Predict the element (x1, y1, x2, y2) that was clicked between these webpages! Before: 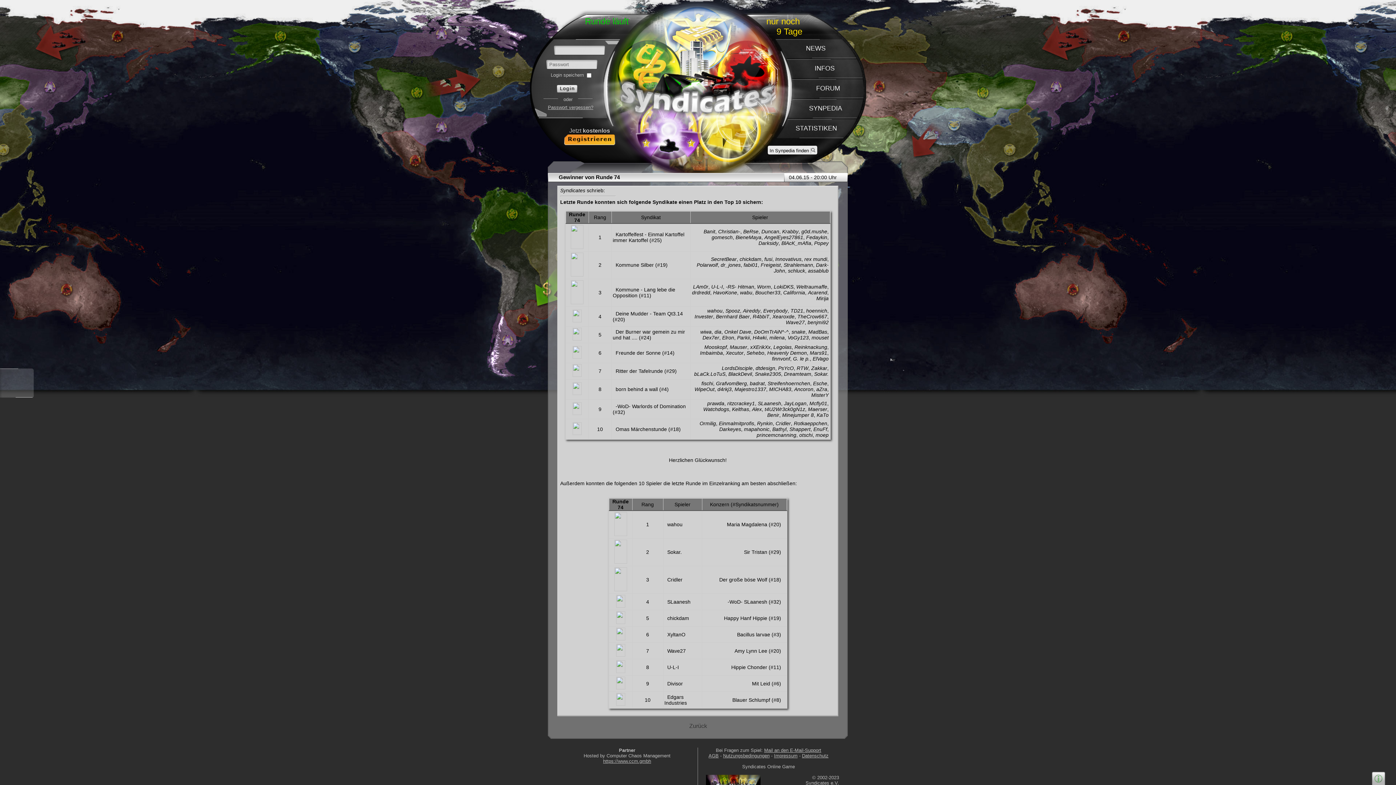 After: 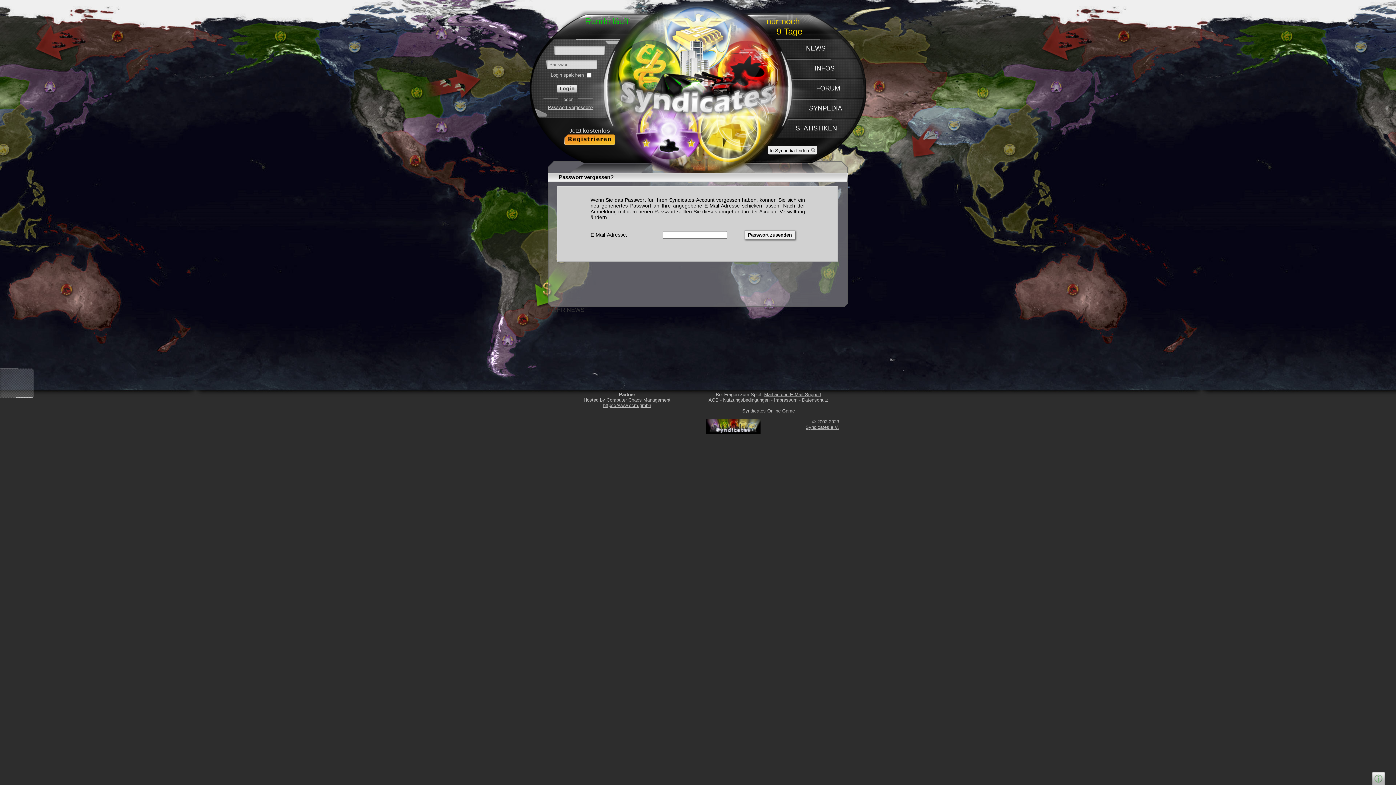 Action: bbox: (548, 104, 593, 110) label: Passwort vergessen?